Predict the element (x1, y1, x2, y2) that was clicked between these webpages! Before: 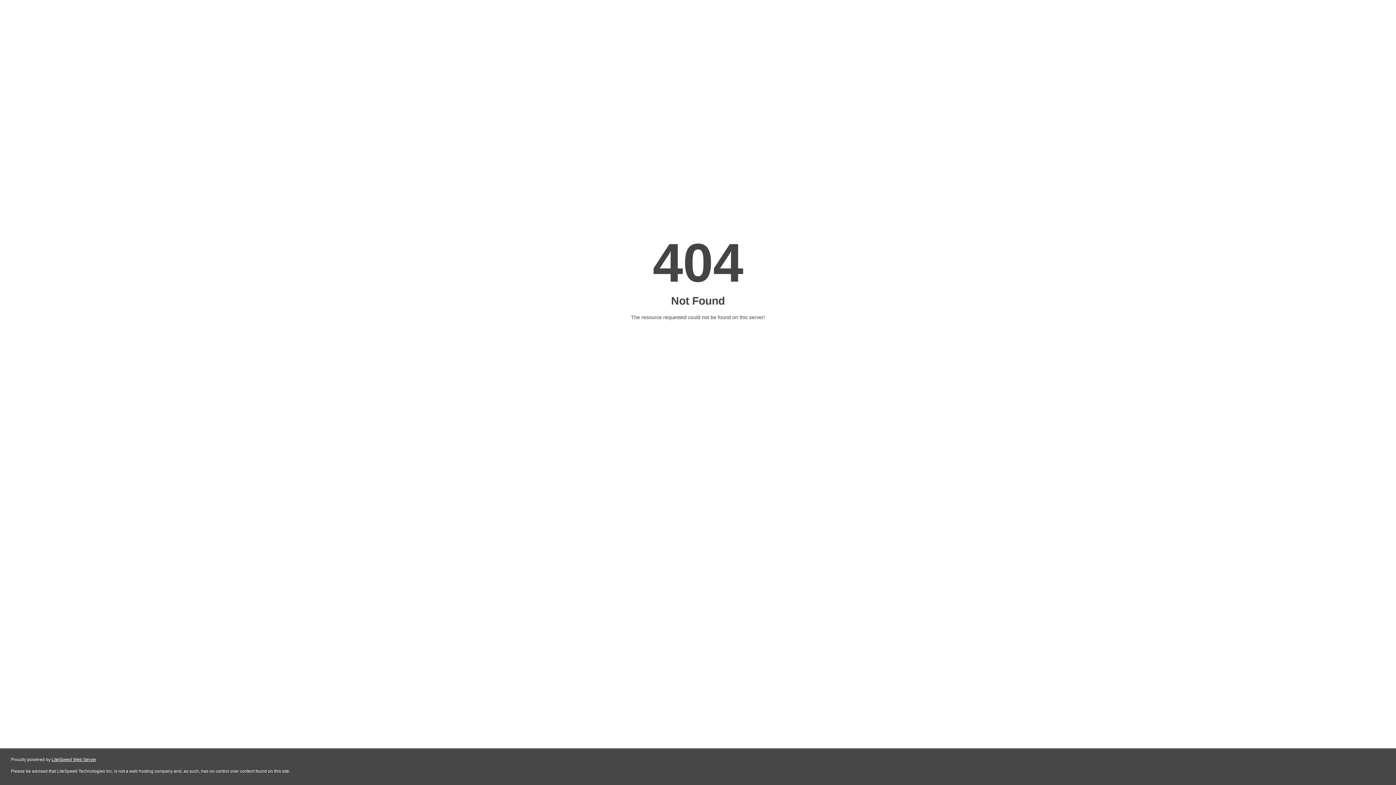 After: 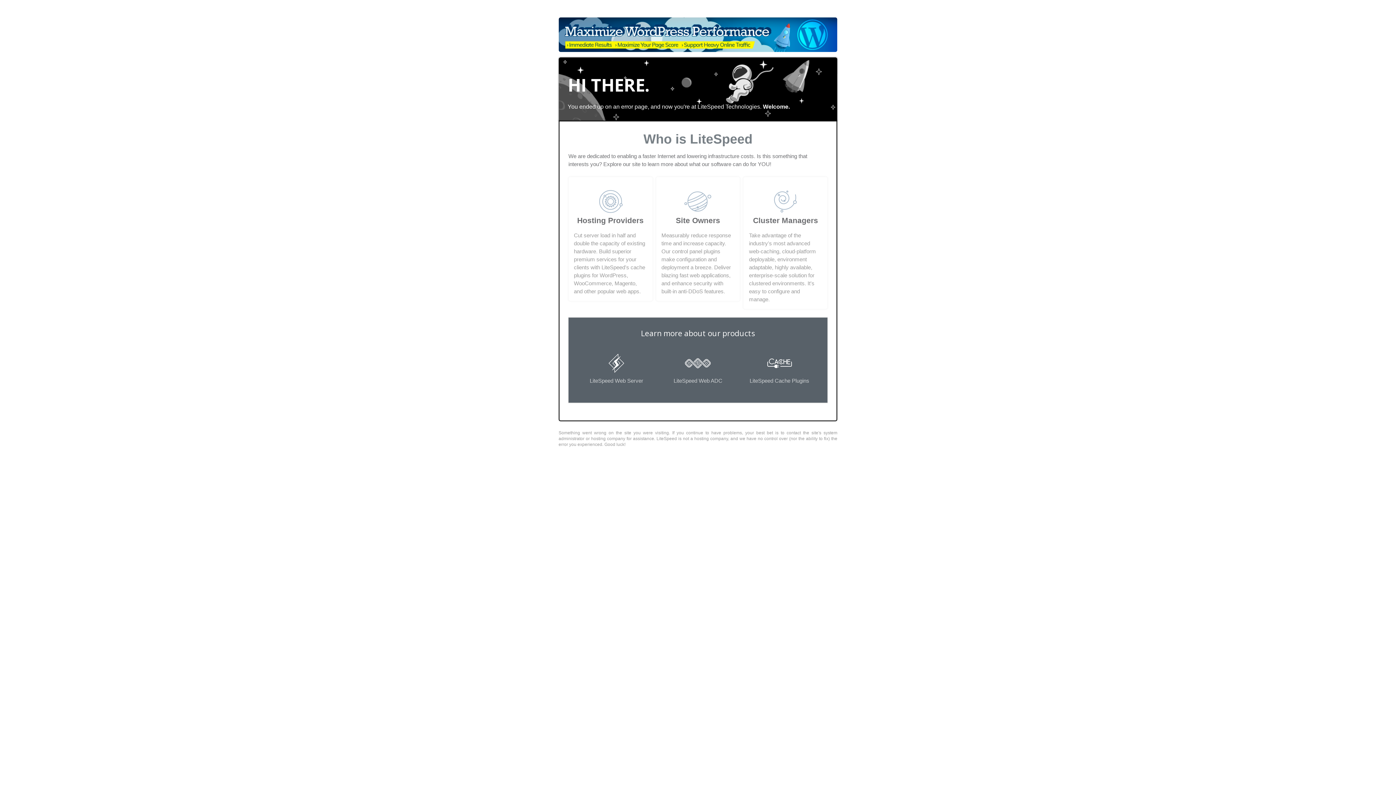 Action: bbox: (51, 757, 96, 762) label: LiteSpeed Web Server